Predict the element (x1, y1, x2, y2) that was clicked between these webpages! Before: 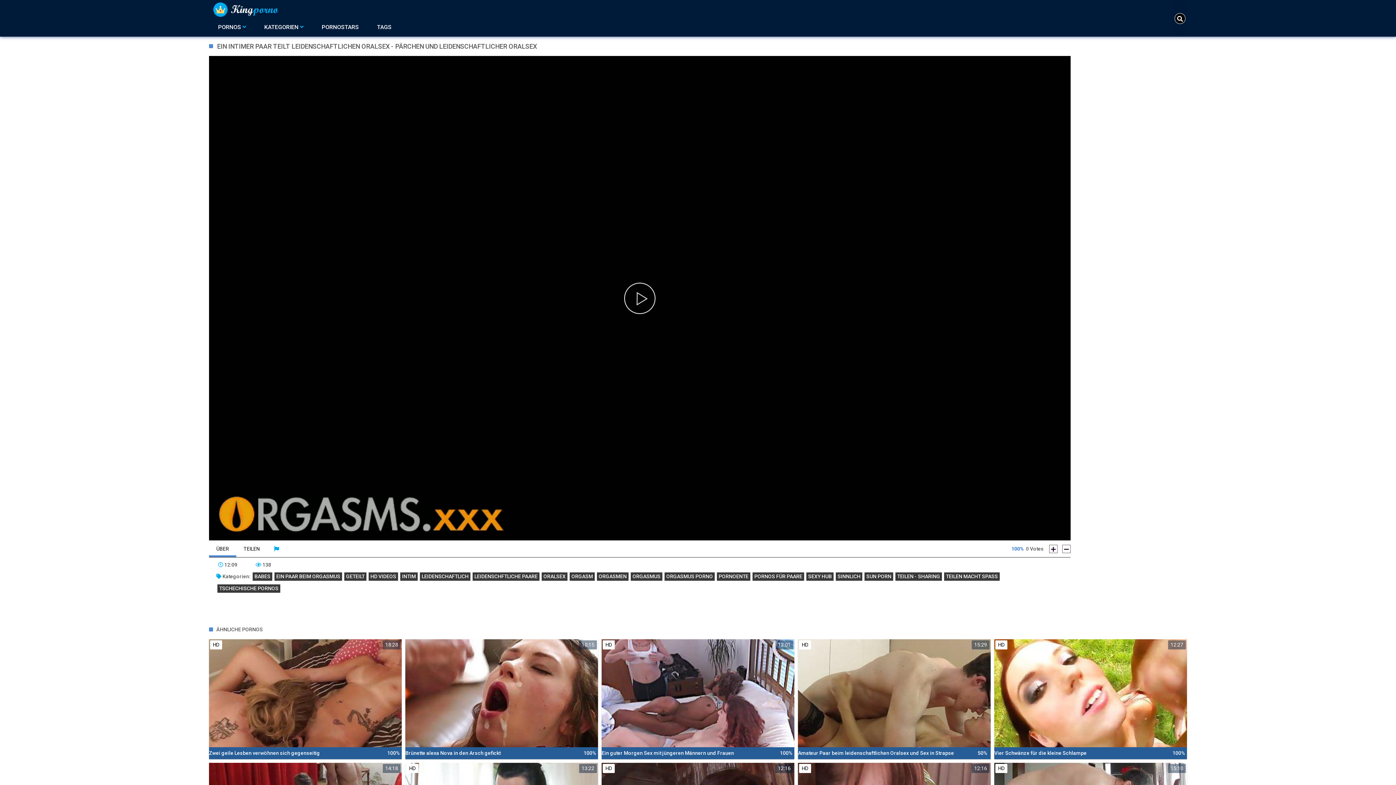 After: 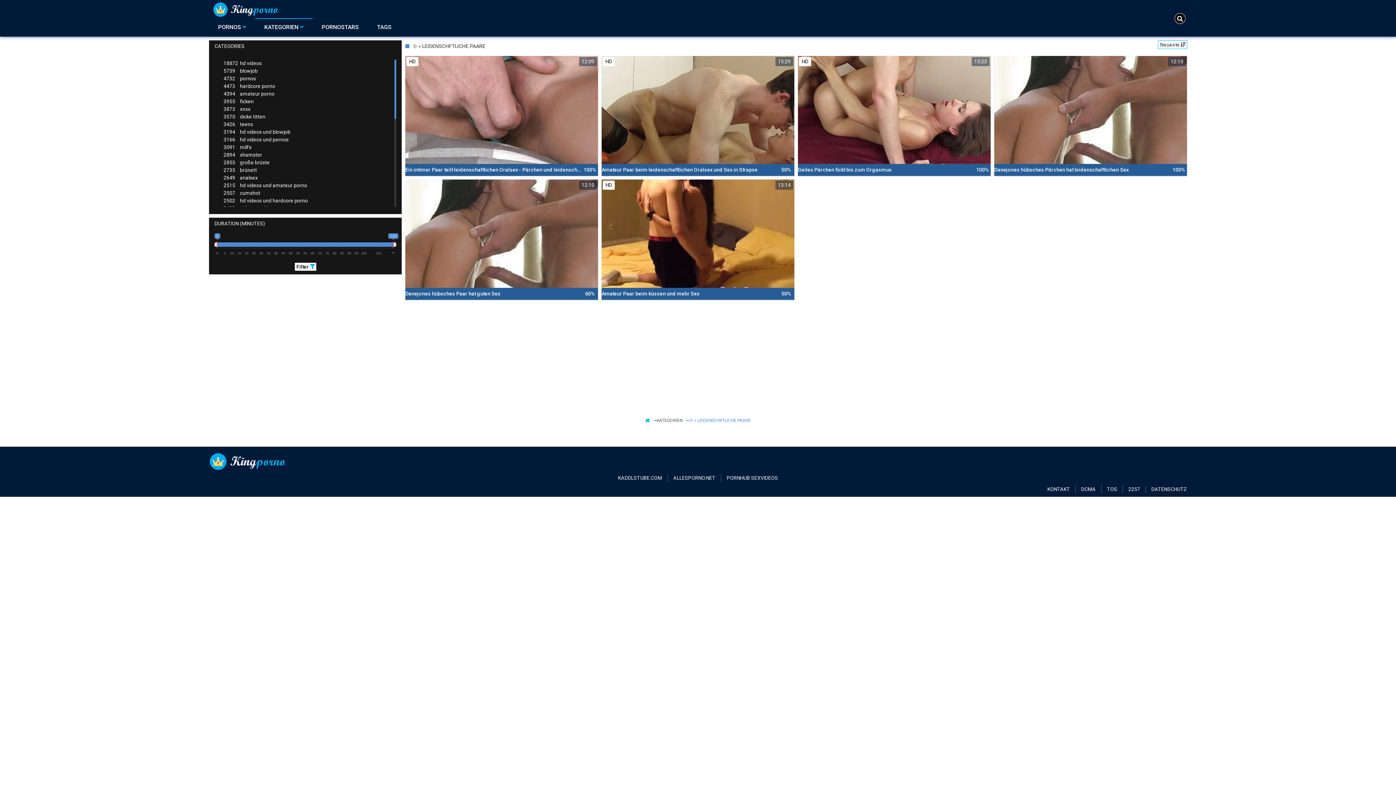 Action: label: LEIDENSCHFTLICHE PAARE bbox: (472, 572, 539, 581)